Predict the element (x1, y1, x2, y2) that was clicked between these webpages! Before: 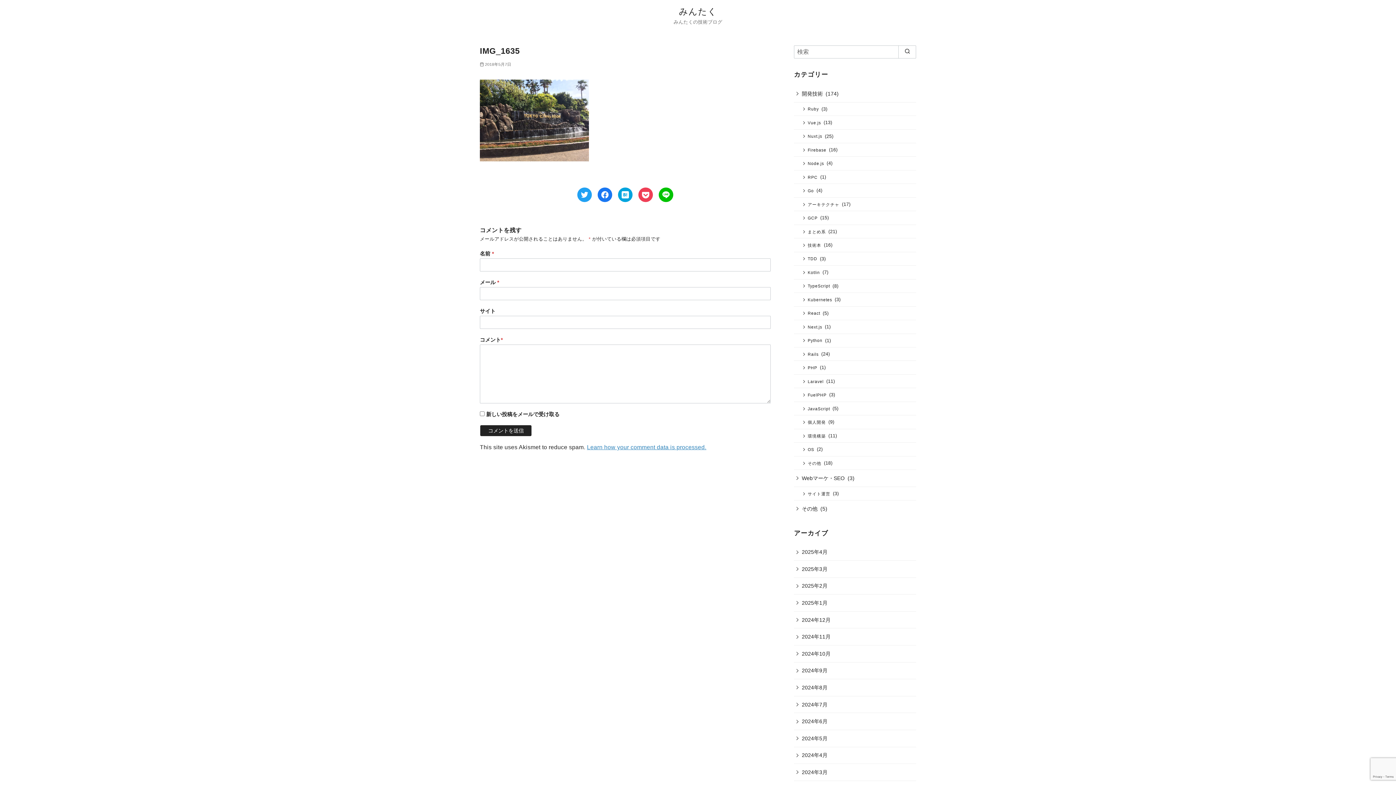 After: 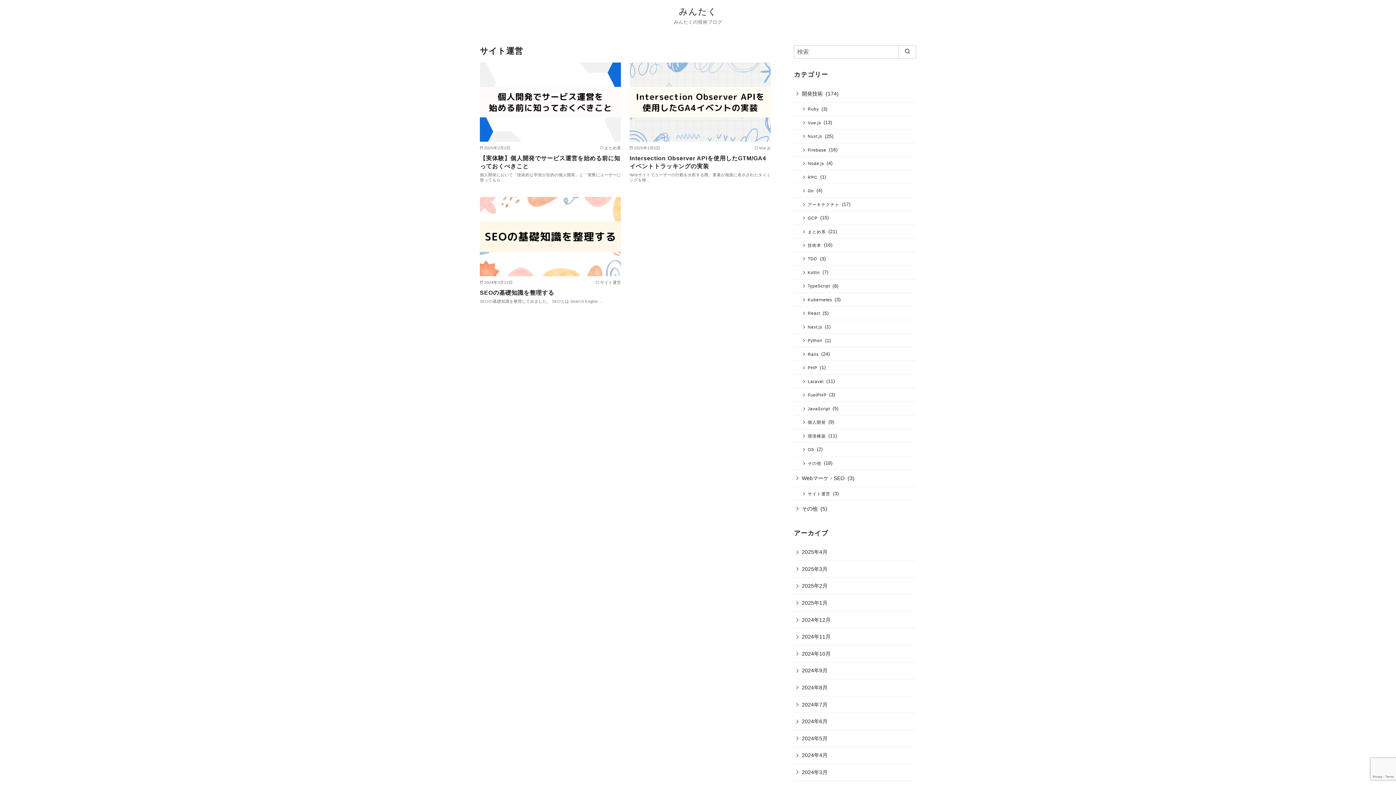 Action: bbox: (794, 487, 831, 500) label: サイト運営